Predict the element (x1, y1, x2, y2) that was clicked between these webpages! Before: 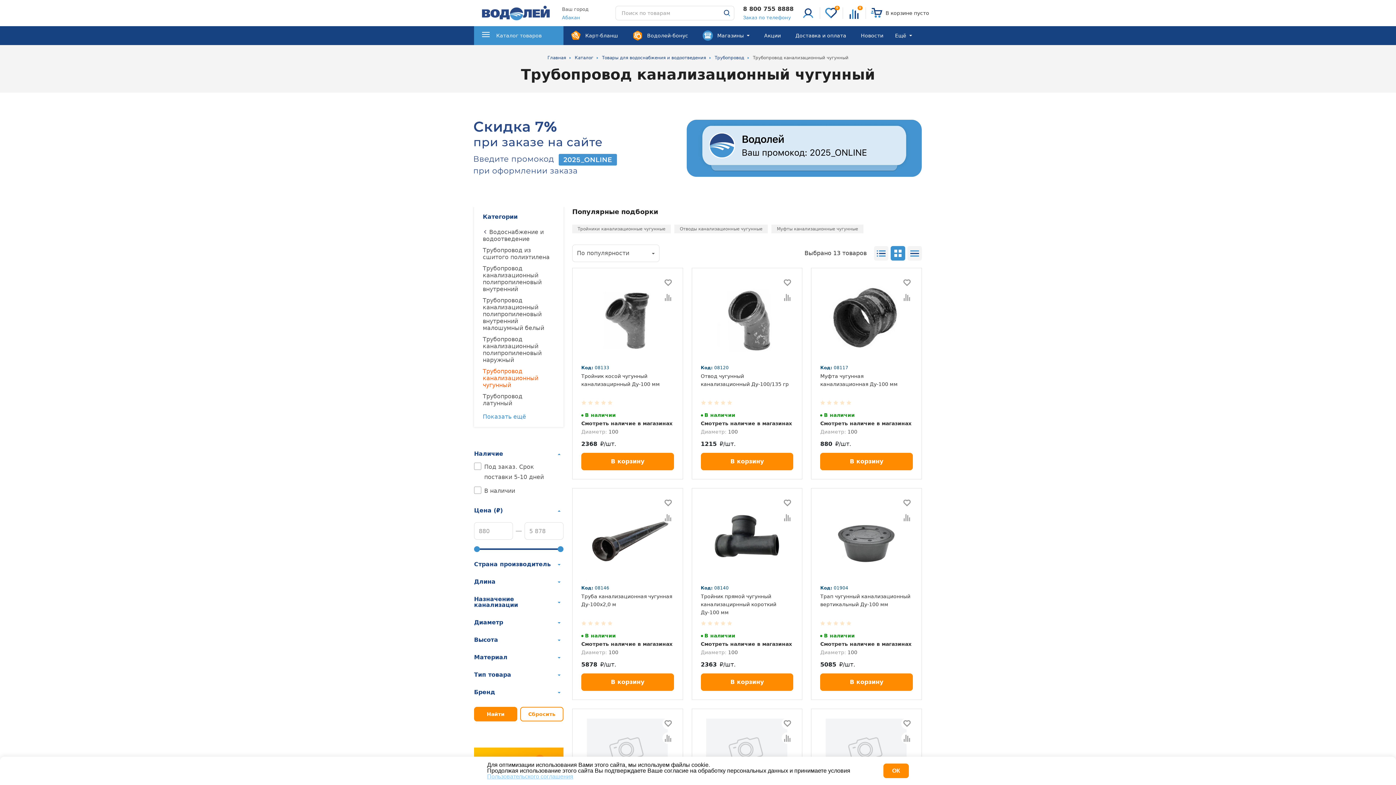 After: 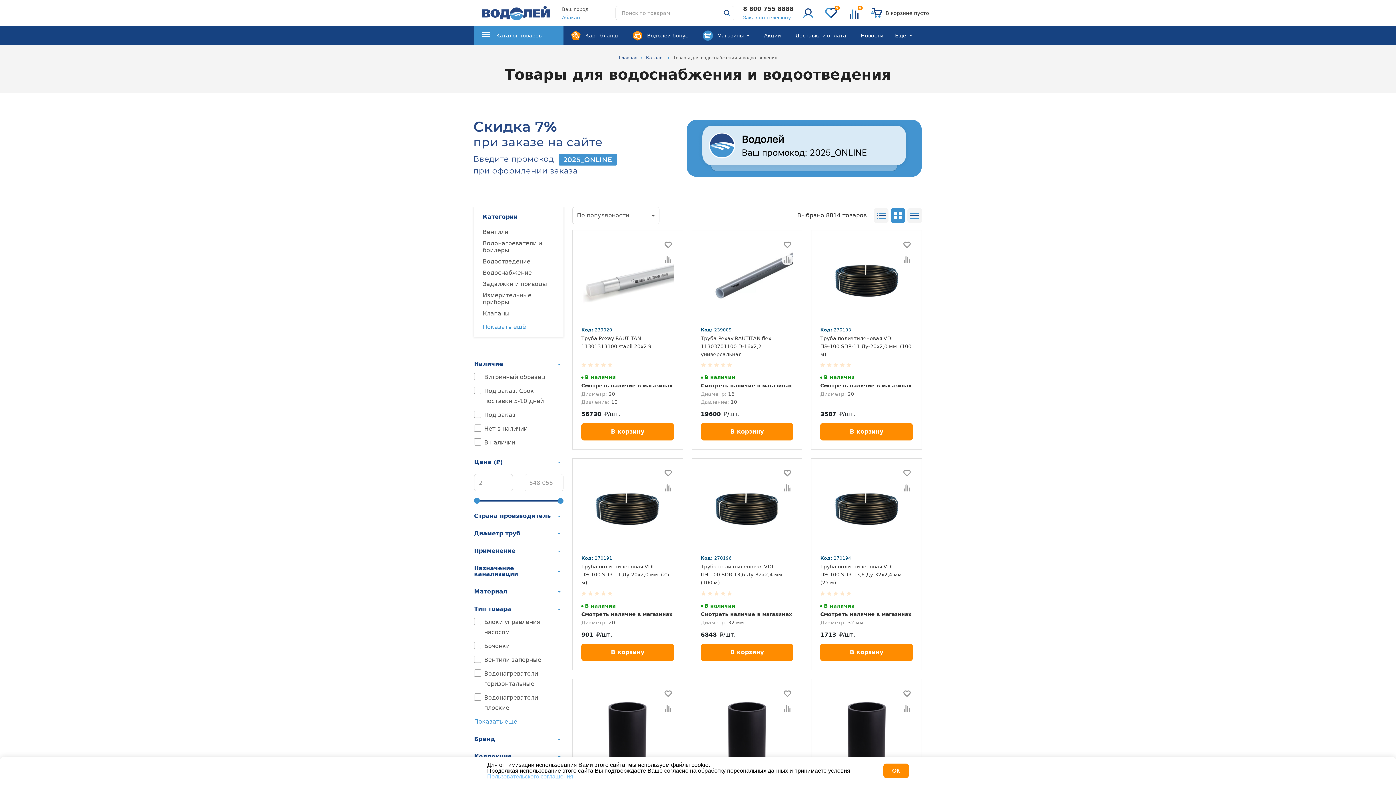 Action: label: Водоснабжение и водоотведение bbox: (482, 228, 543, 242)